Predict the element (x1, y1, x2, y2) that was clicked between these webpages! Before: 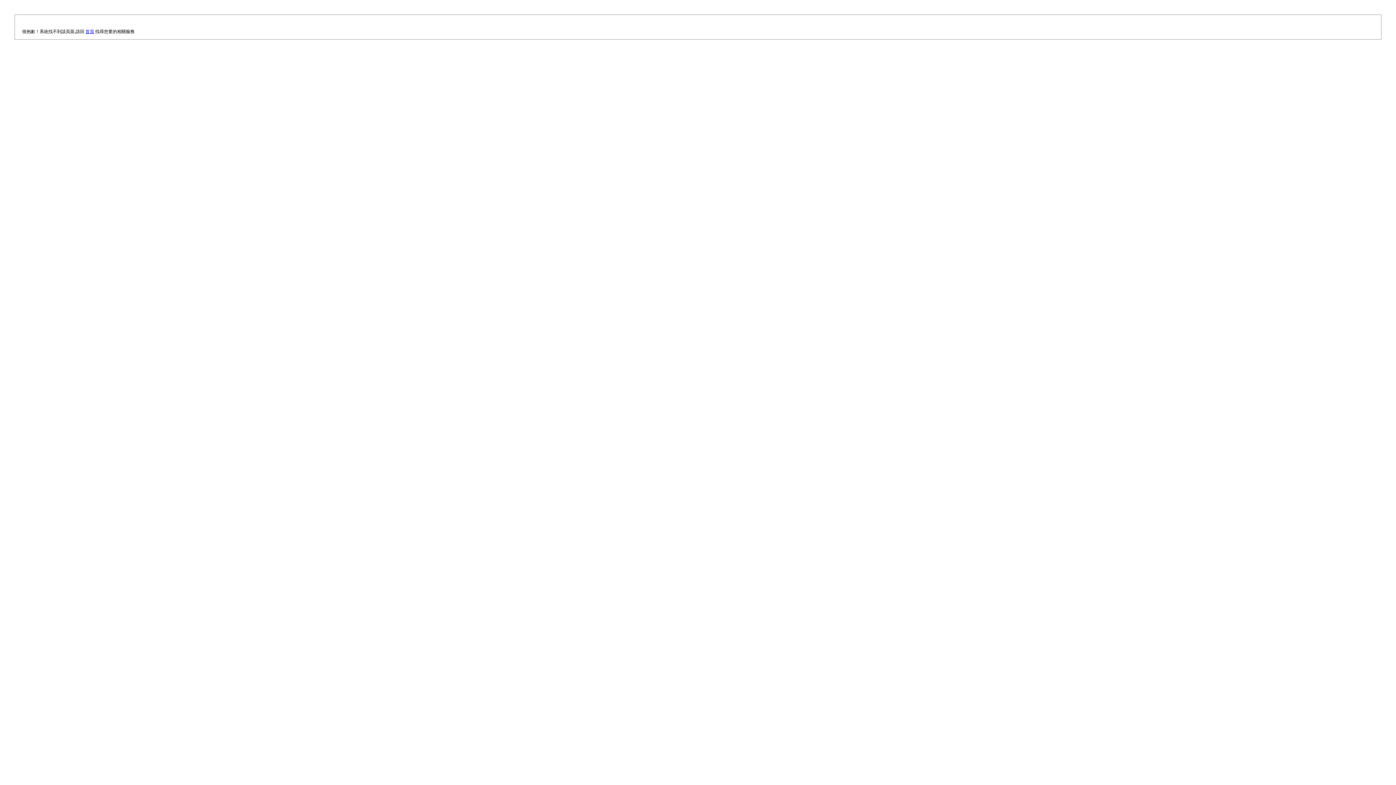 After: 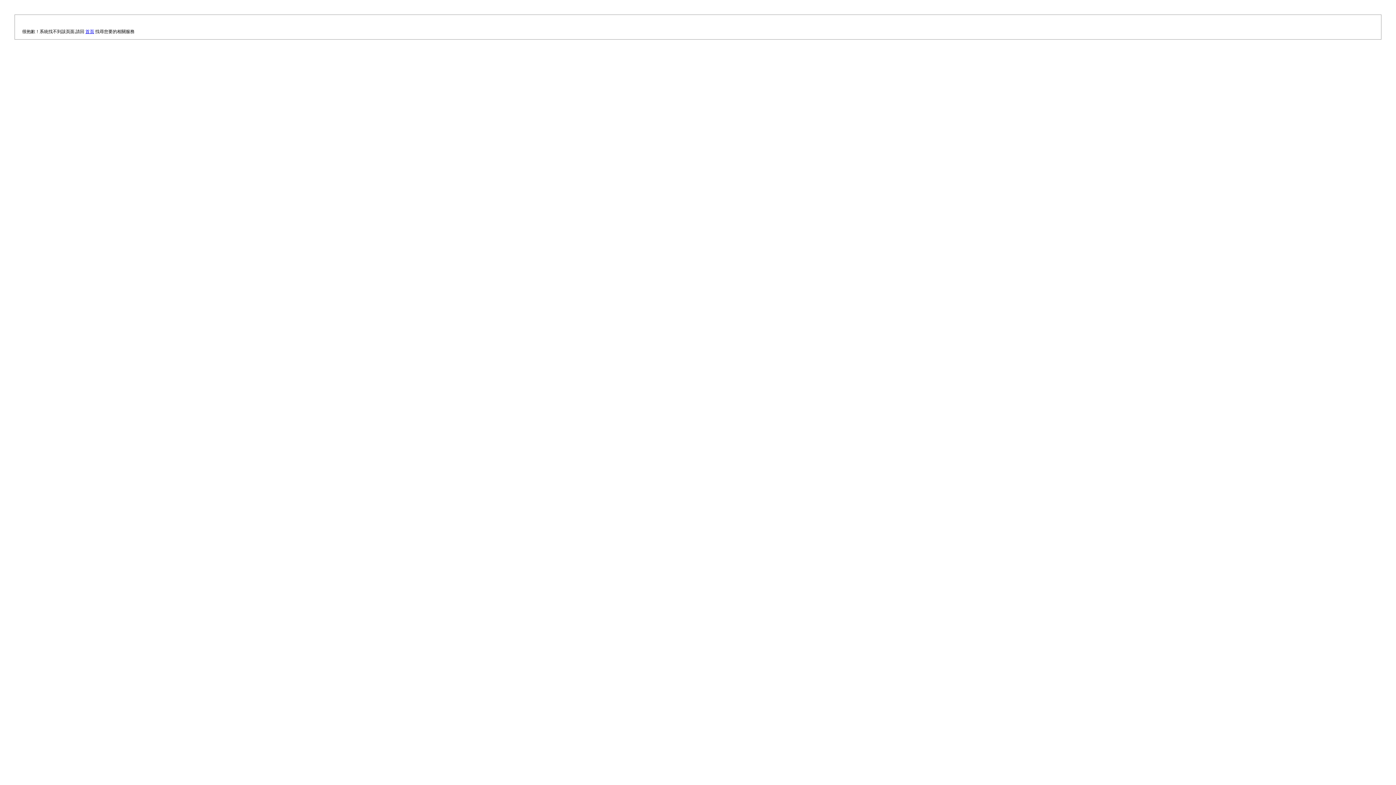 Action: bbox: (85, 29, 94, 34) label: 首頁